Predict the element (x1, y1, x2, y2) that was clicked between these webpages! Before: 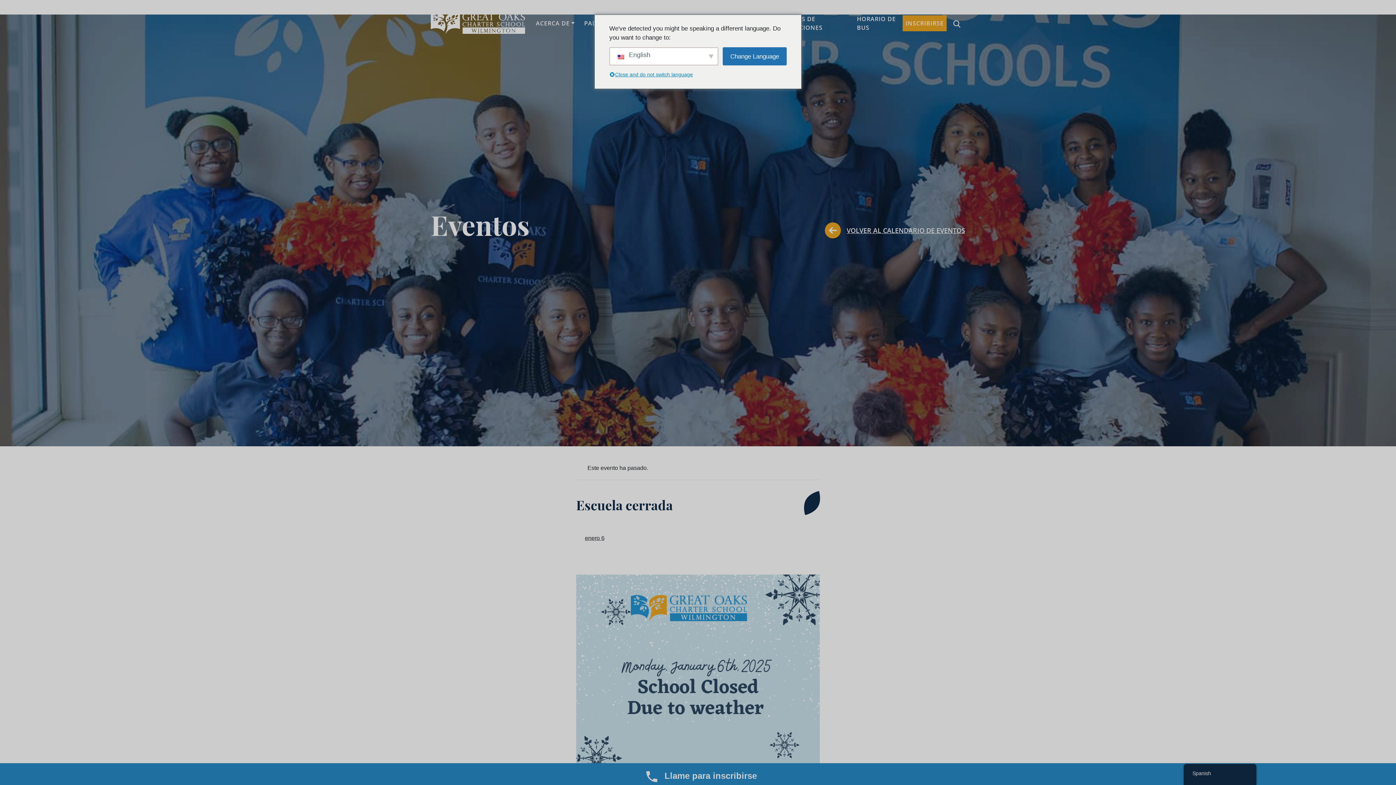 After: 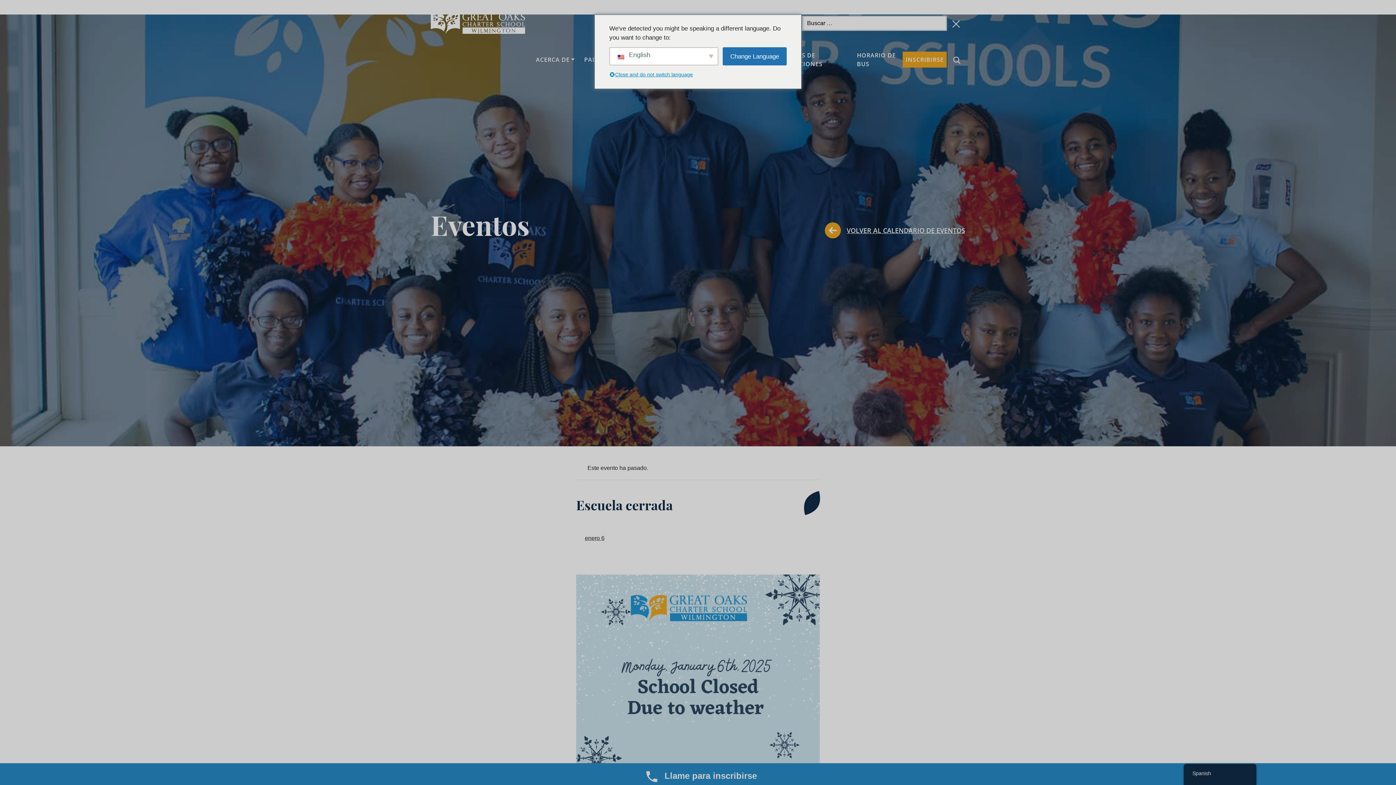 Action: bbox: (950, 15, 963, 31)